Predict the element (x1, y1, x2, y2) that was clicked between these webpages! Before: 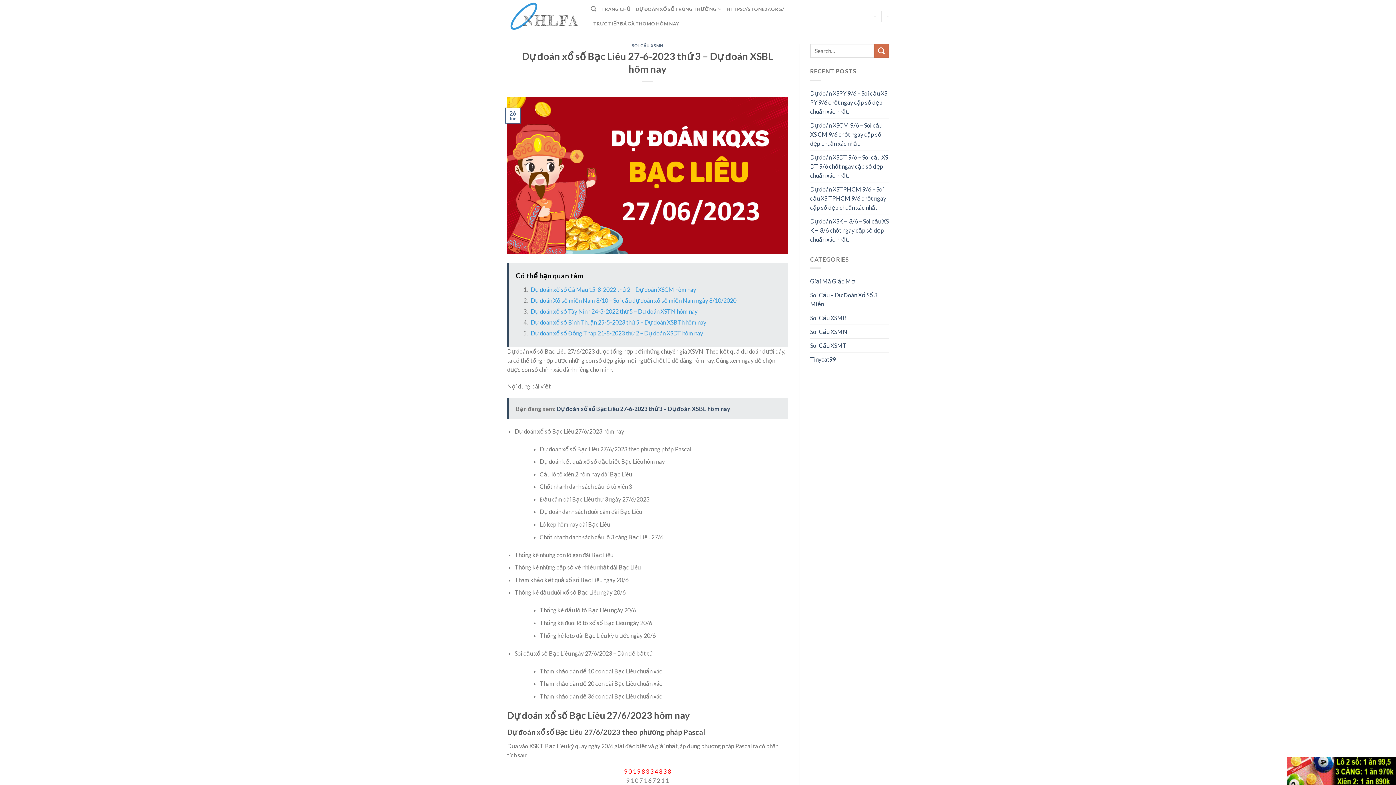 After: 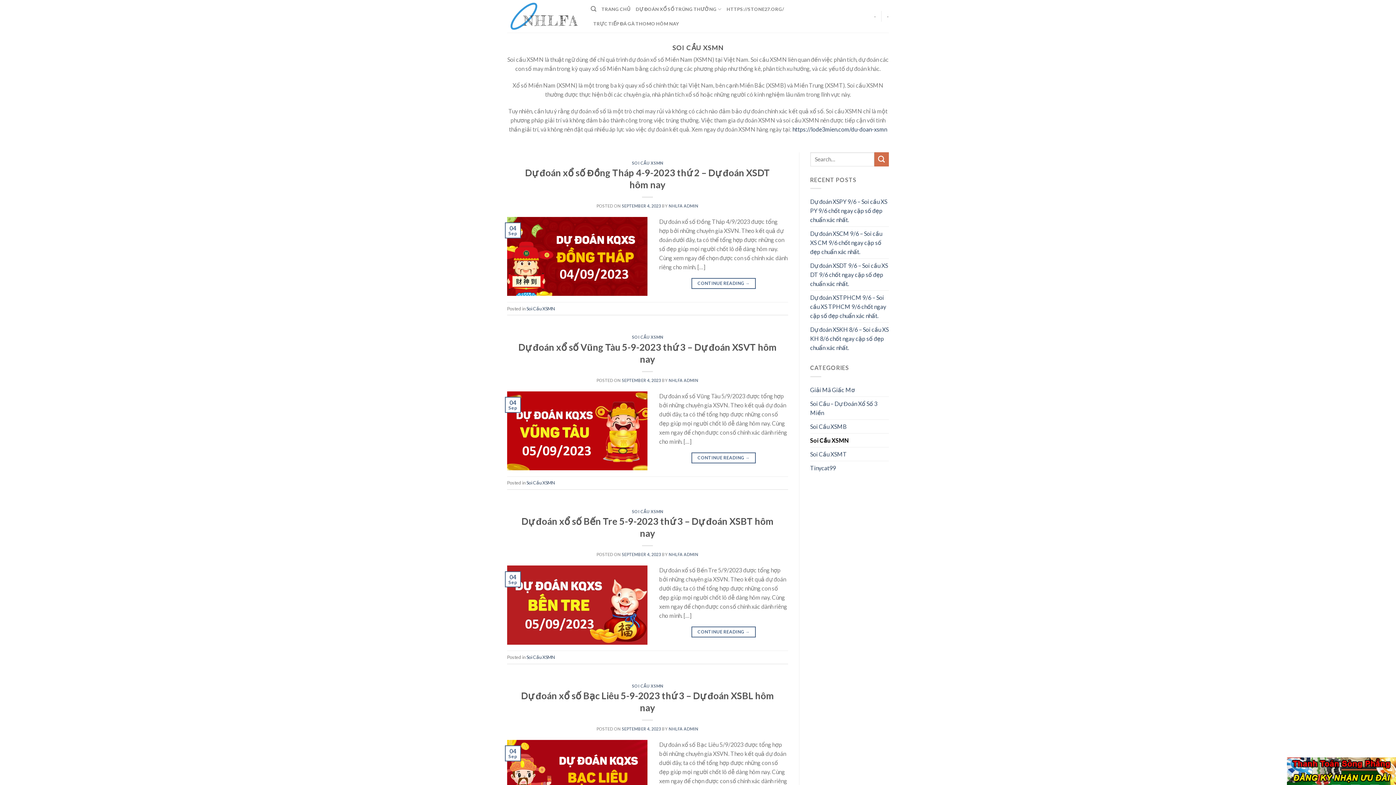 Action: label: SOI CẦU XSMN bbox: (632, 43, 663, 48)